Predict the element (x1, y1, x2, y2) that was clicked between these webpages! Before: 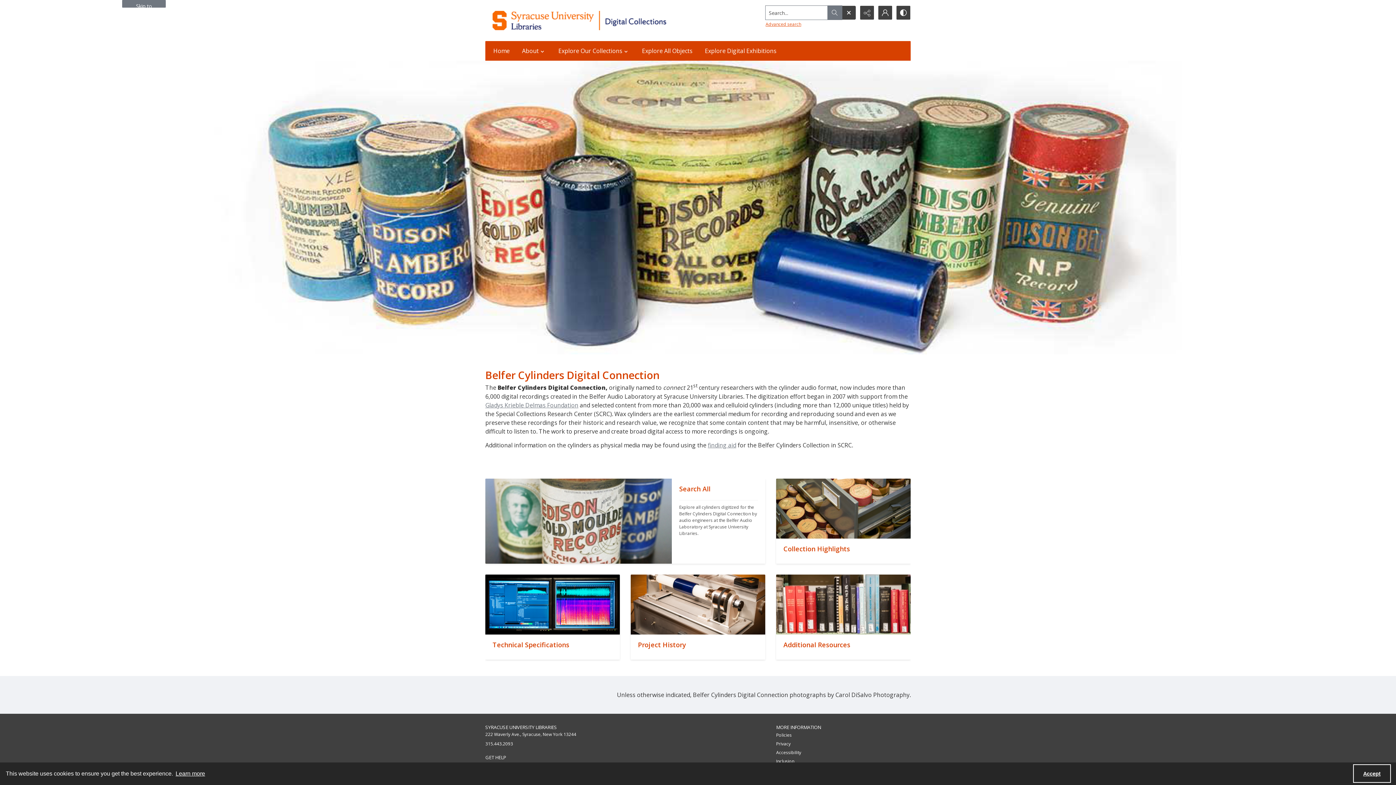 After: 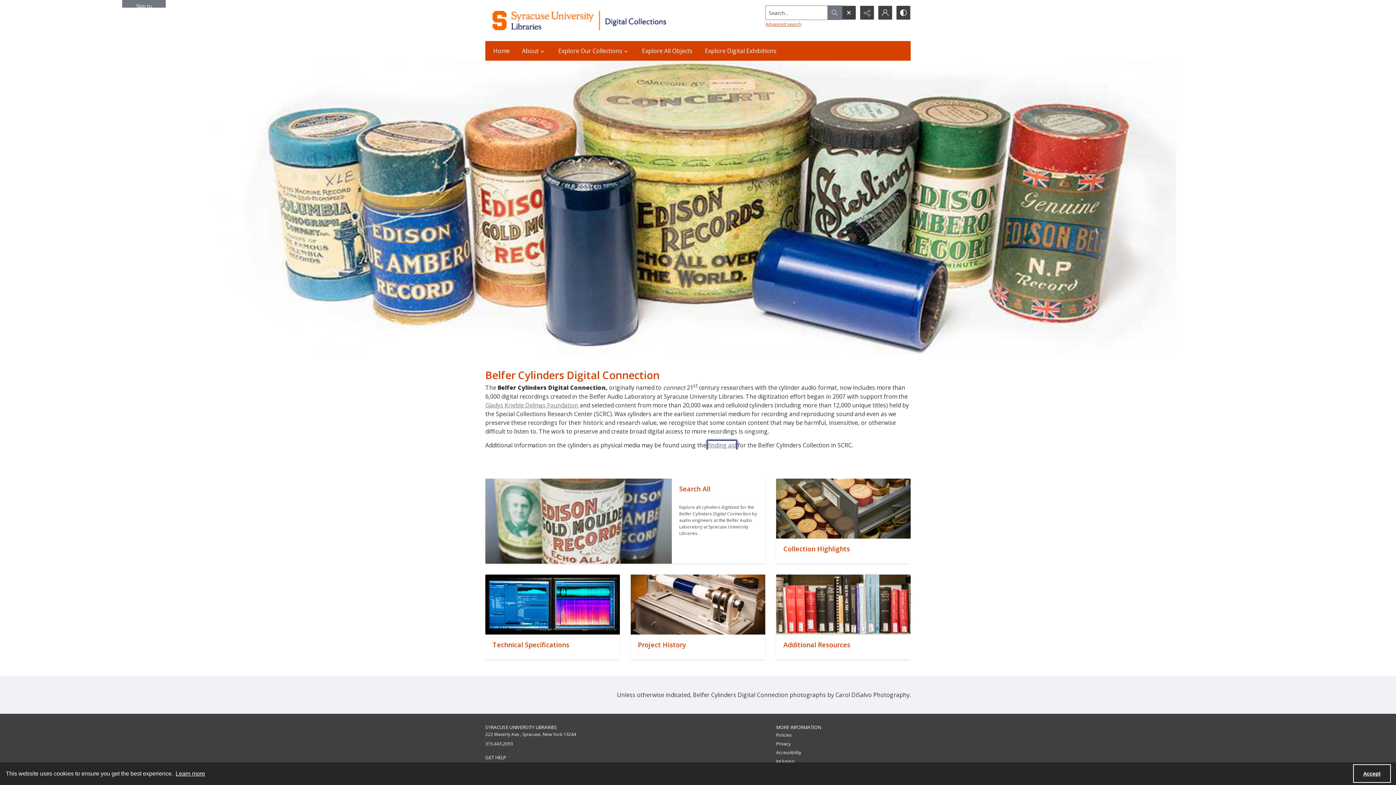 Action: bbox: (708, 440, 736, 449) label: finding aid